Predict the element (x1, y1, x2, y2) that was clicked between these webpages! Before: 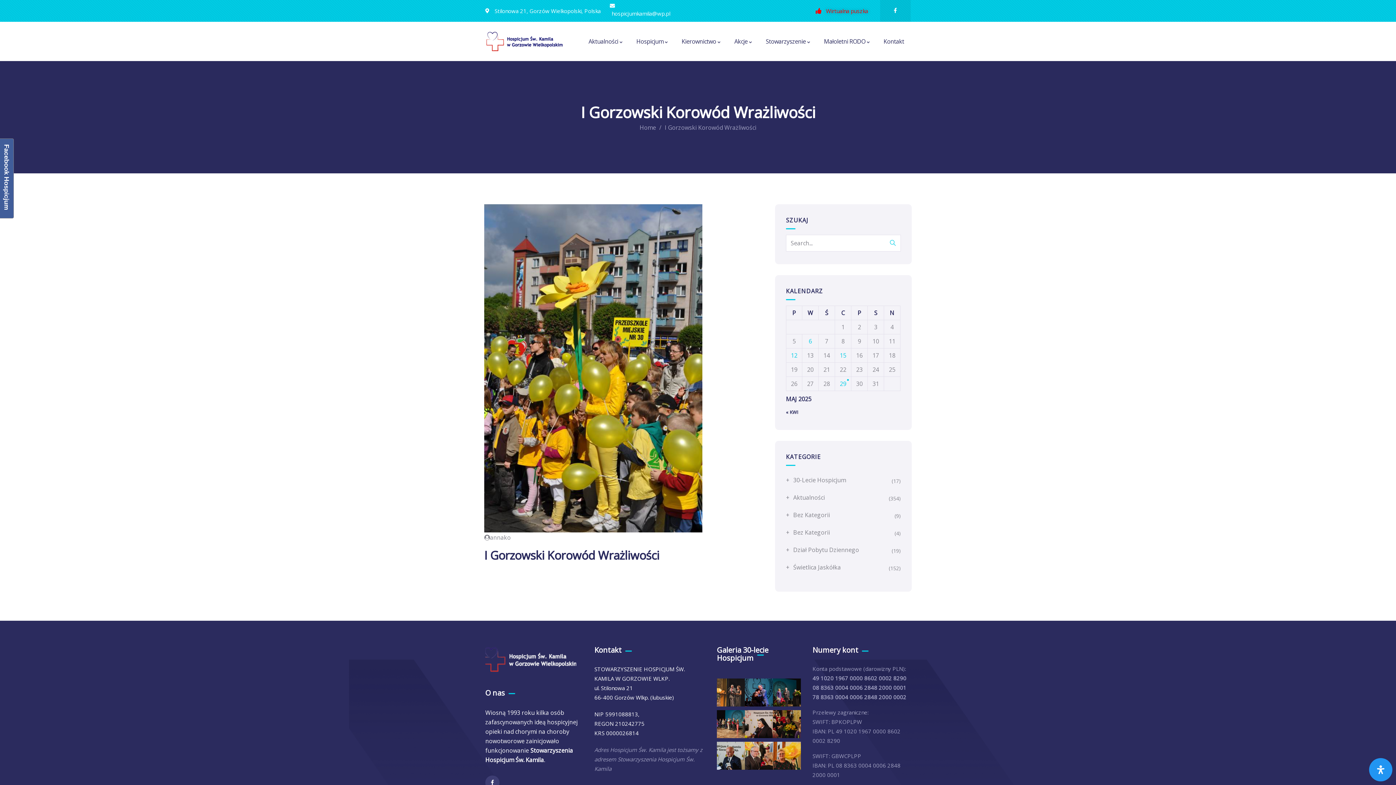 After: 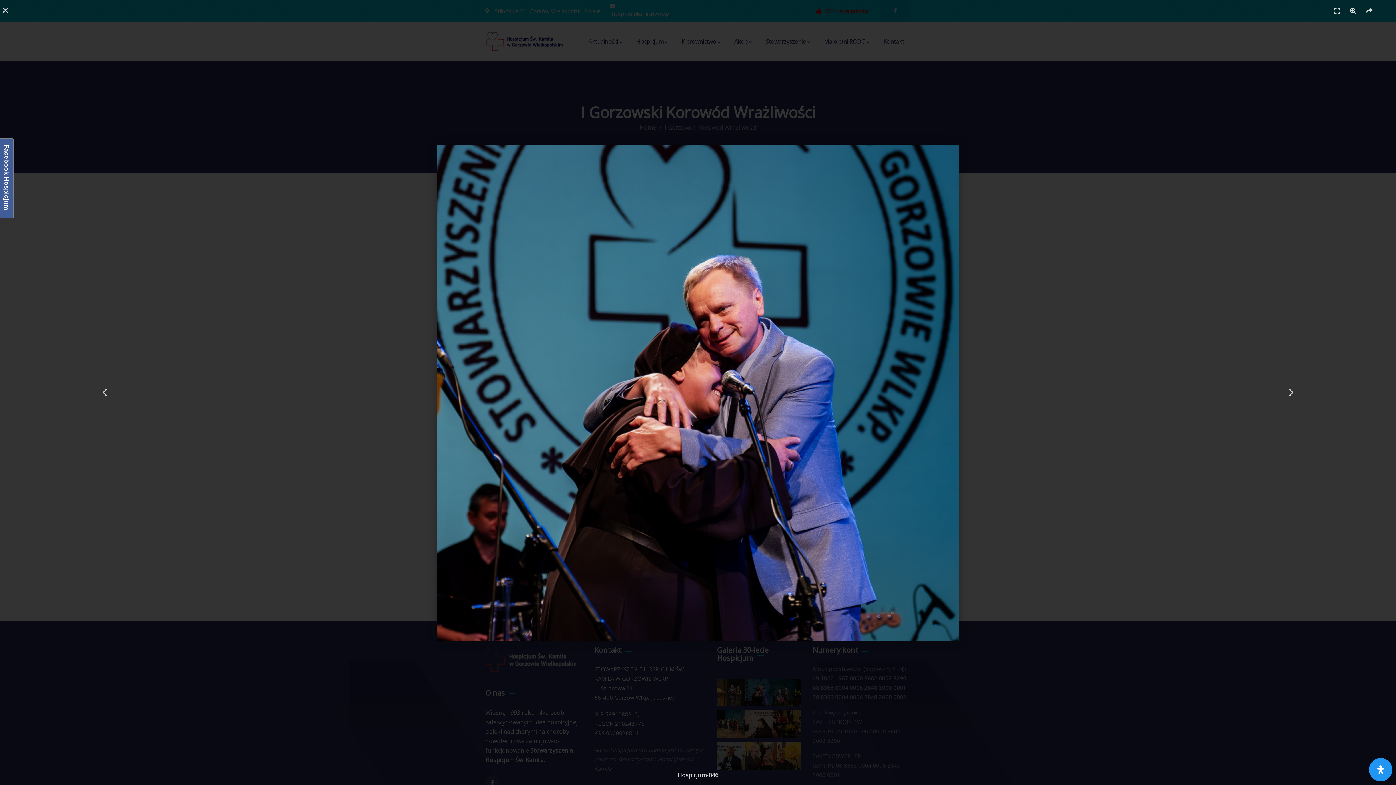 Action: bbox: (745, 680, 772, 687)